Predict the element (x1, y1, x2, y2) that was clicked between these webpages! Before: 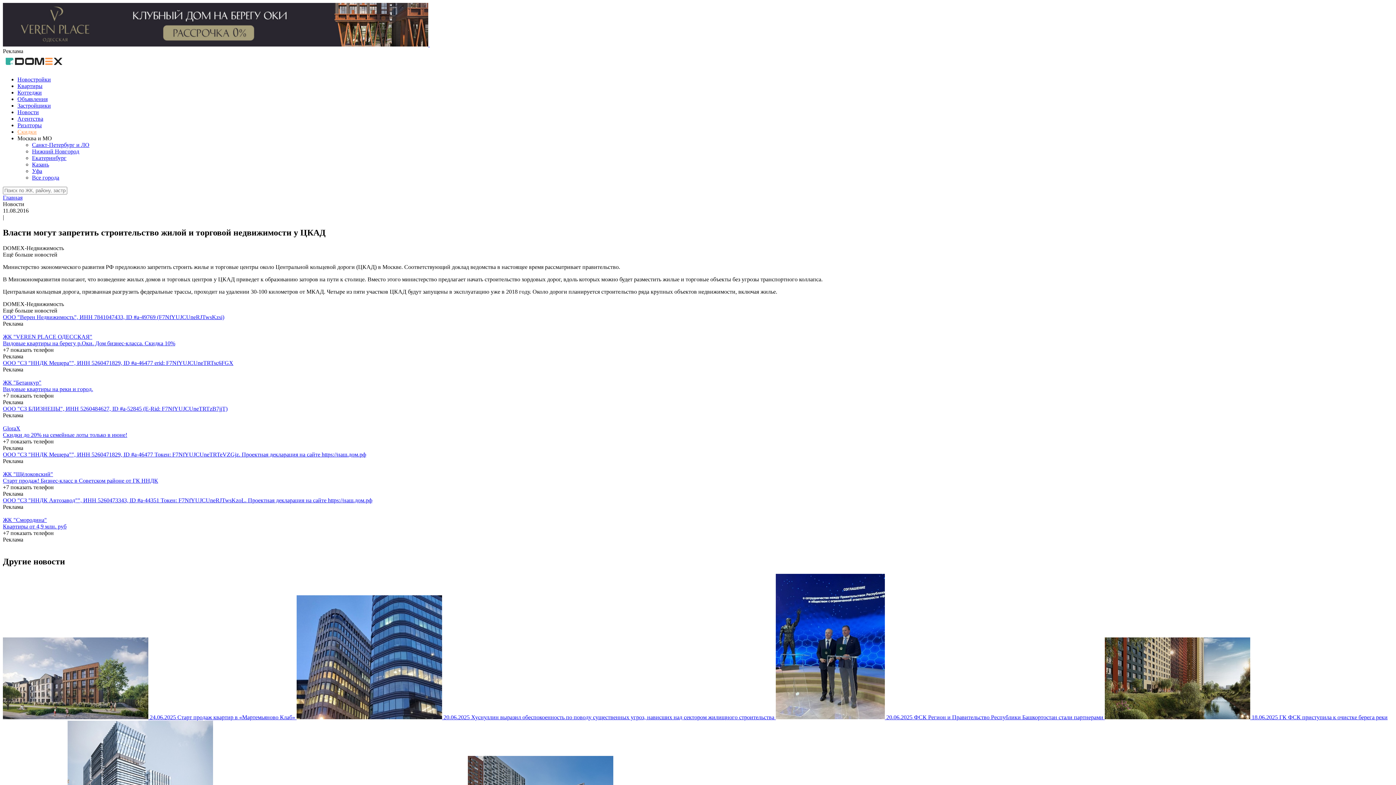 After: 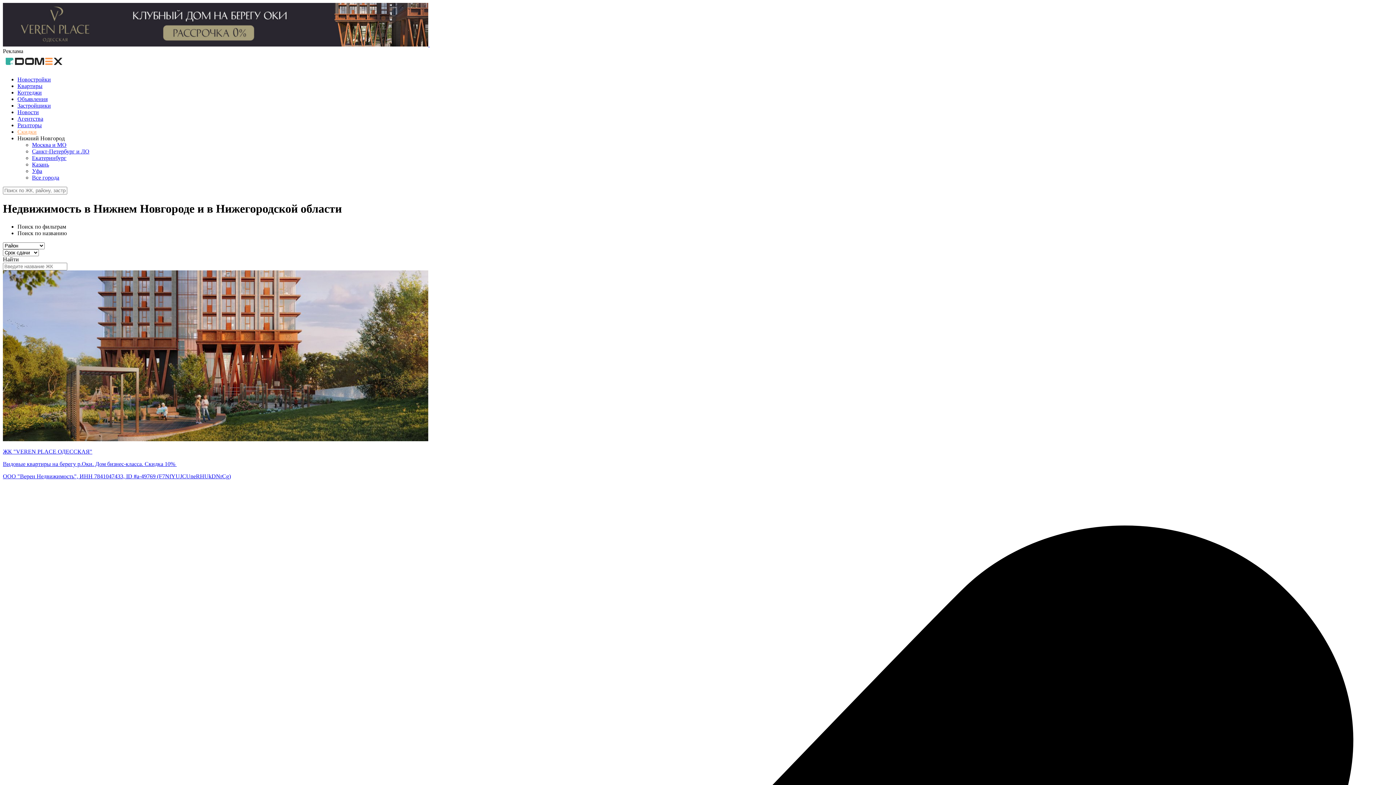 Action: label: Нижний Новгород bbox: (32, 148, 79, 154)